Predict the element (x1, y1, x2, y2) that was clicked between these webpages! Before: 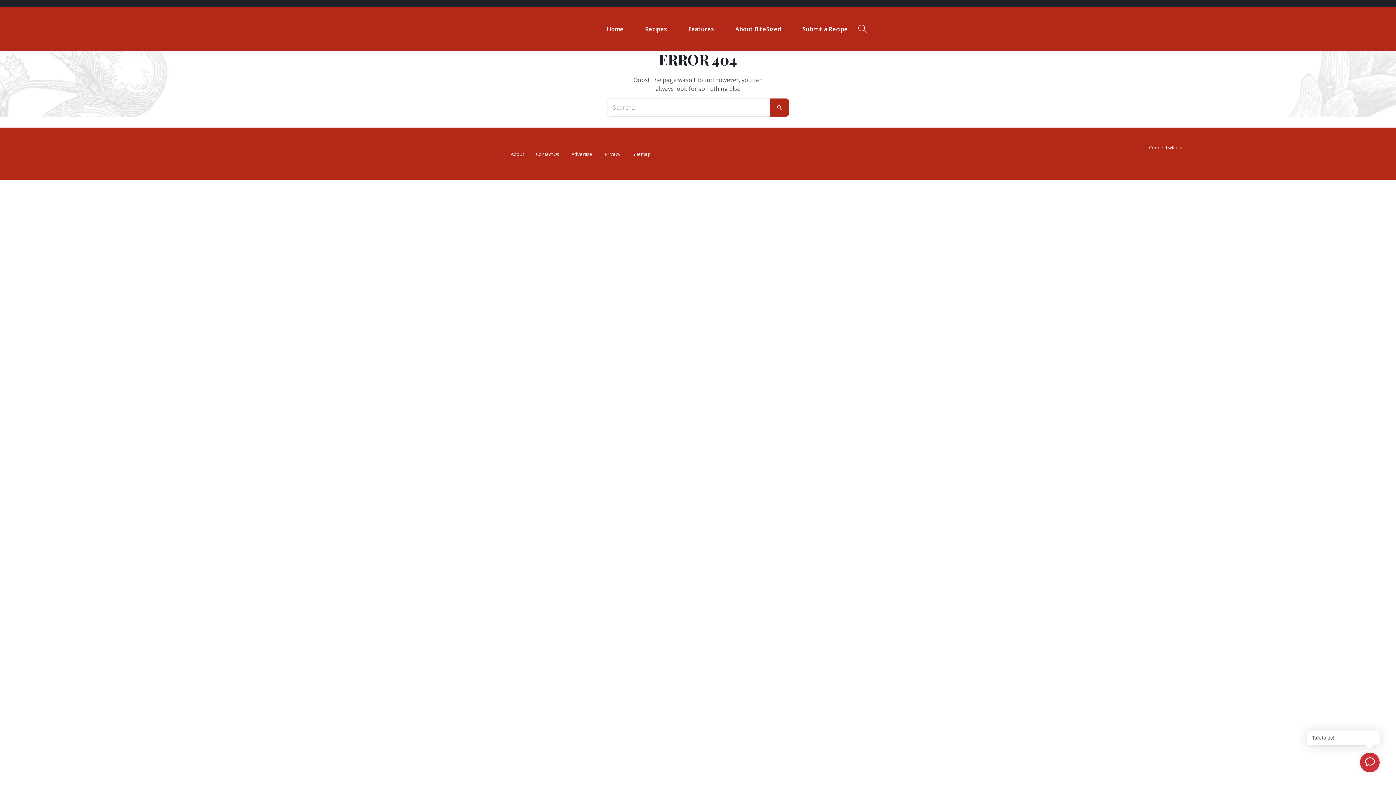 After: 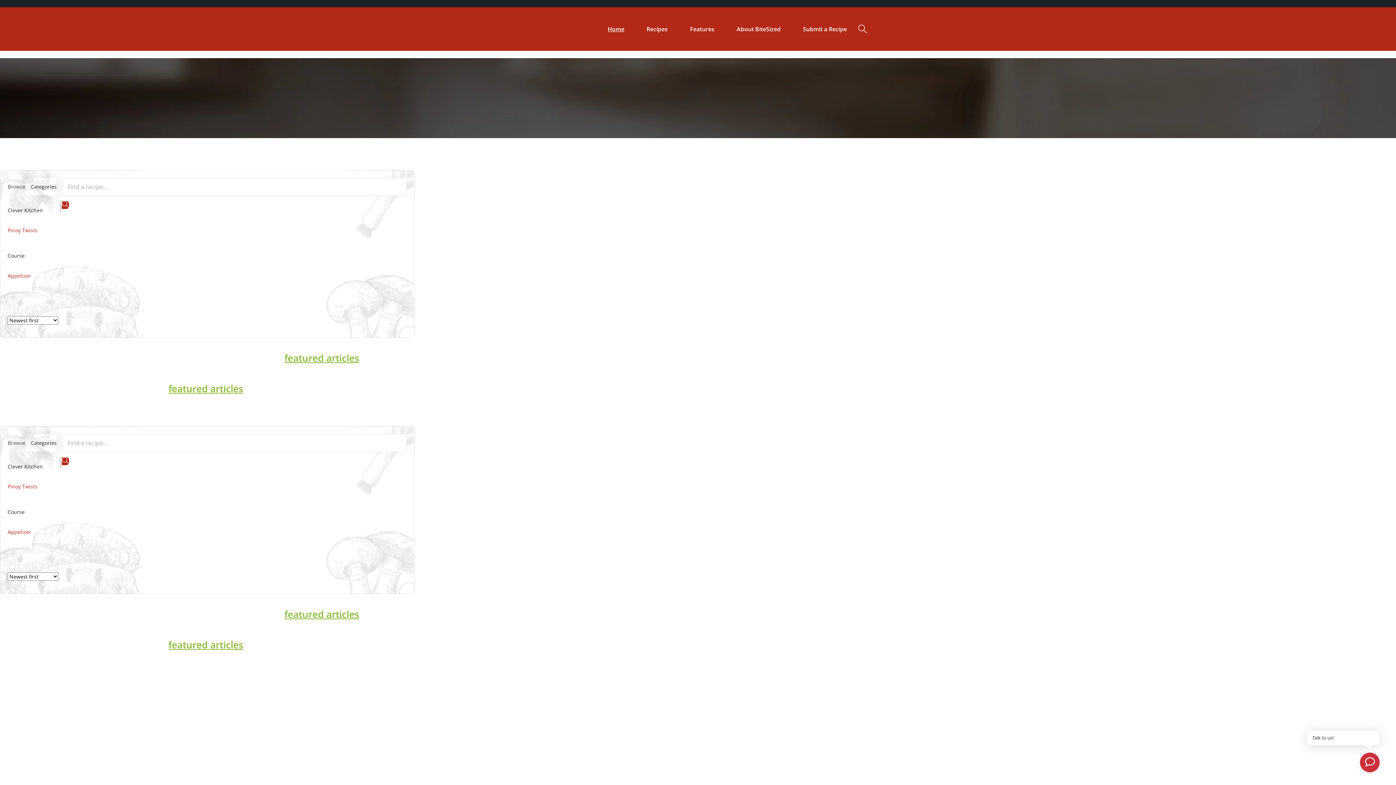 Action: bbox: (529, 7, 590, 50)